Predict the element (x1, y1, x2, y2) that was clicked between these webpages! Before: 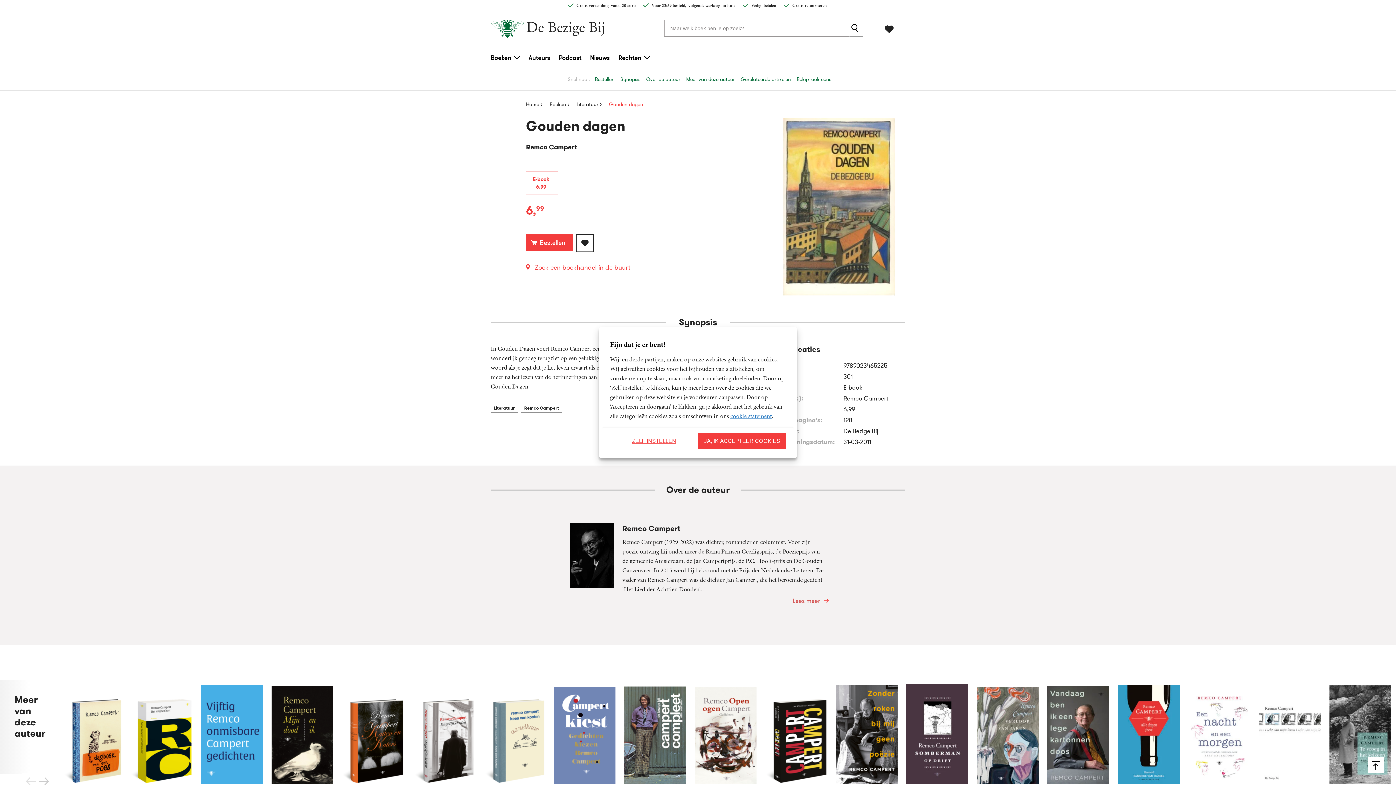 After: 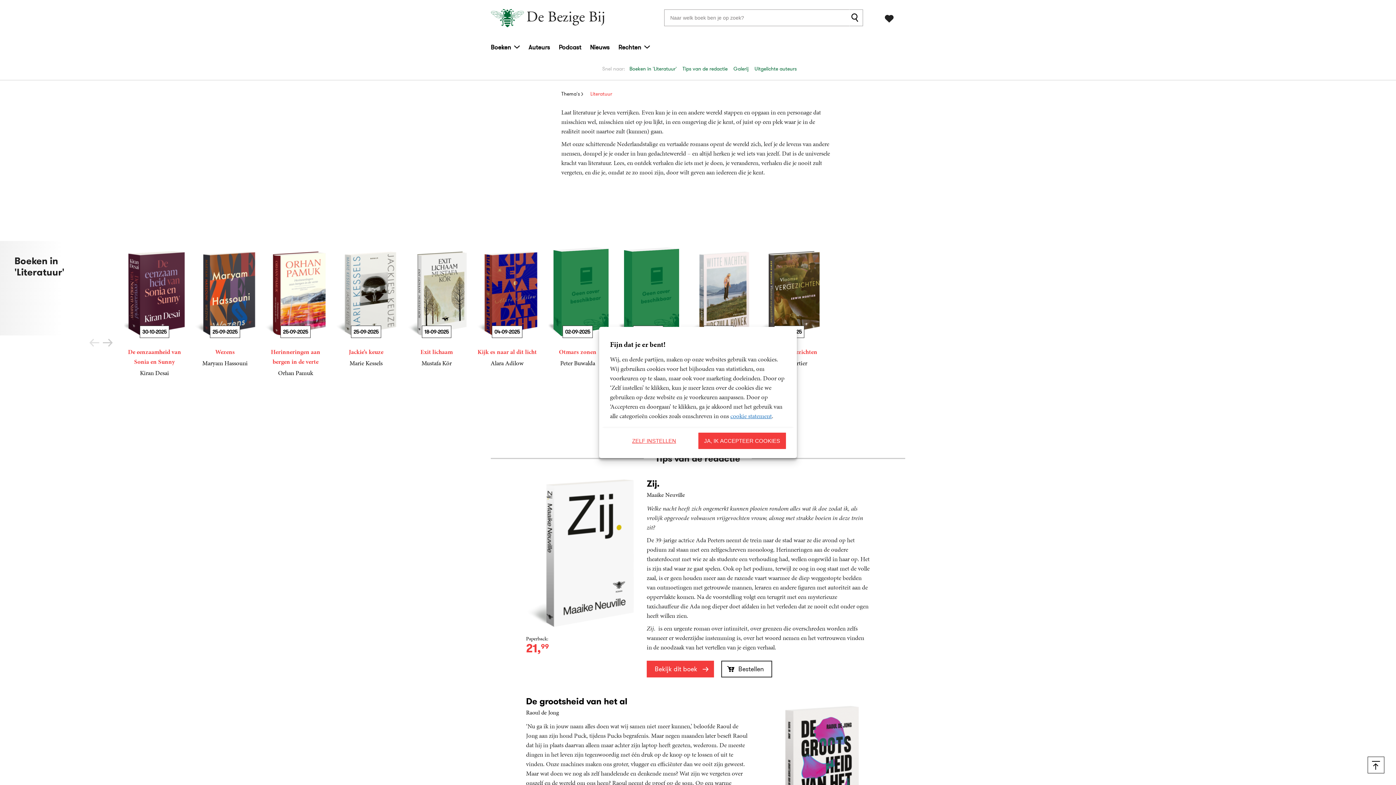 Action: bbox: (576, 101, 598, 107) label: Literatuur